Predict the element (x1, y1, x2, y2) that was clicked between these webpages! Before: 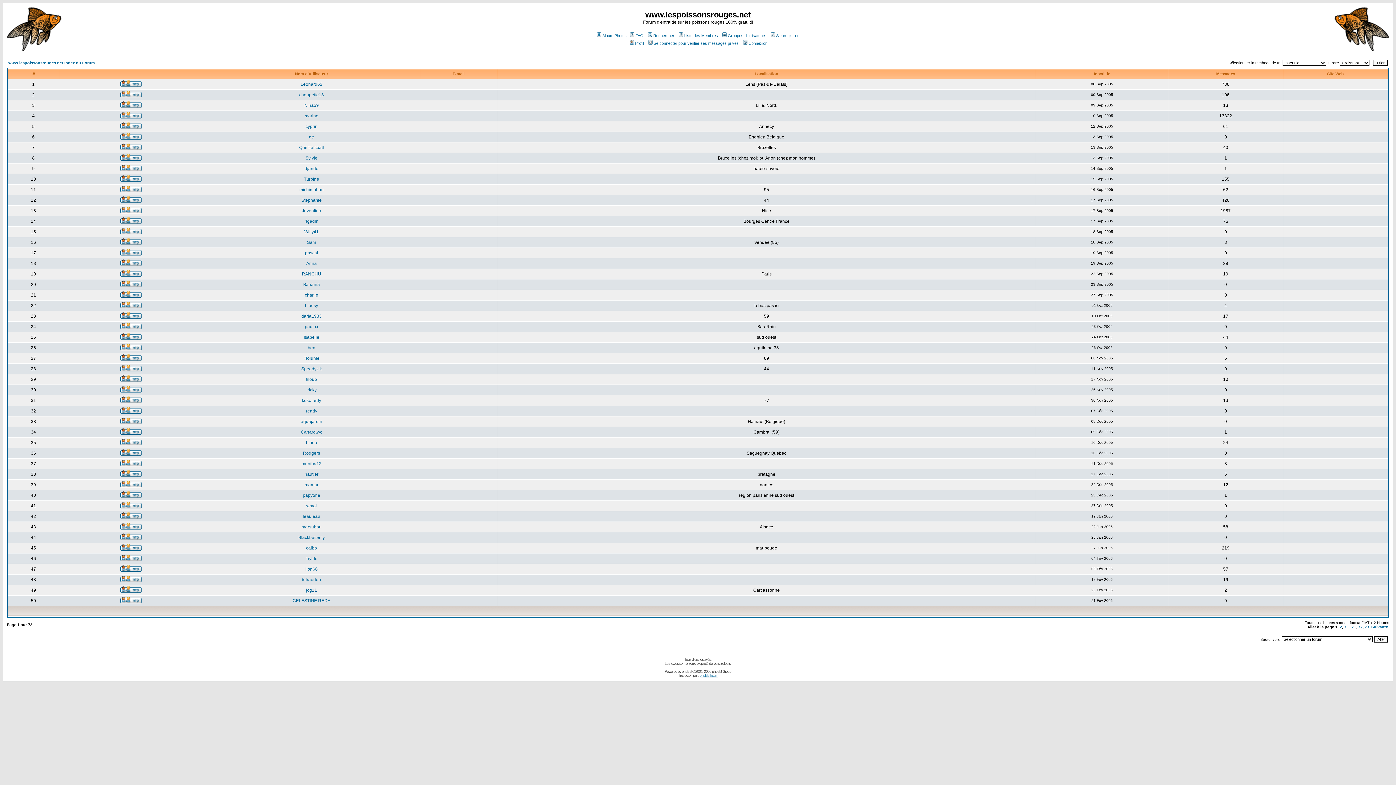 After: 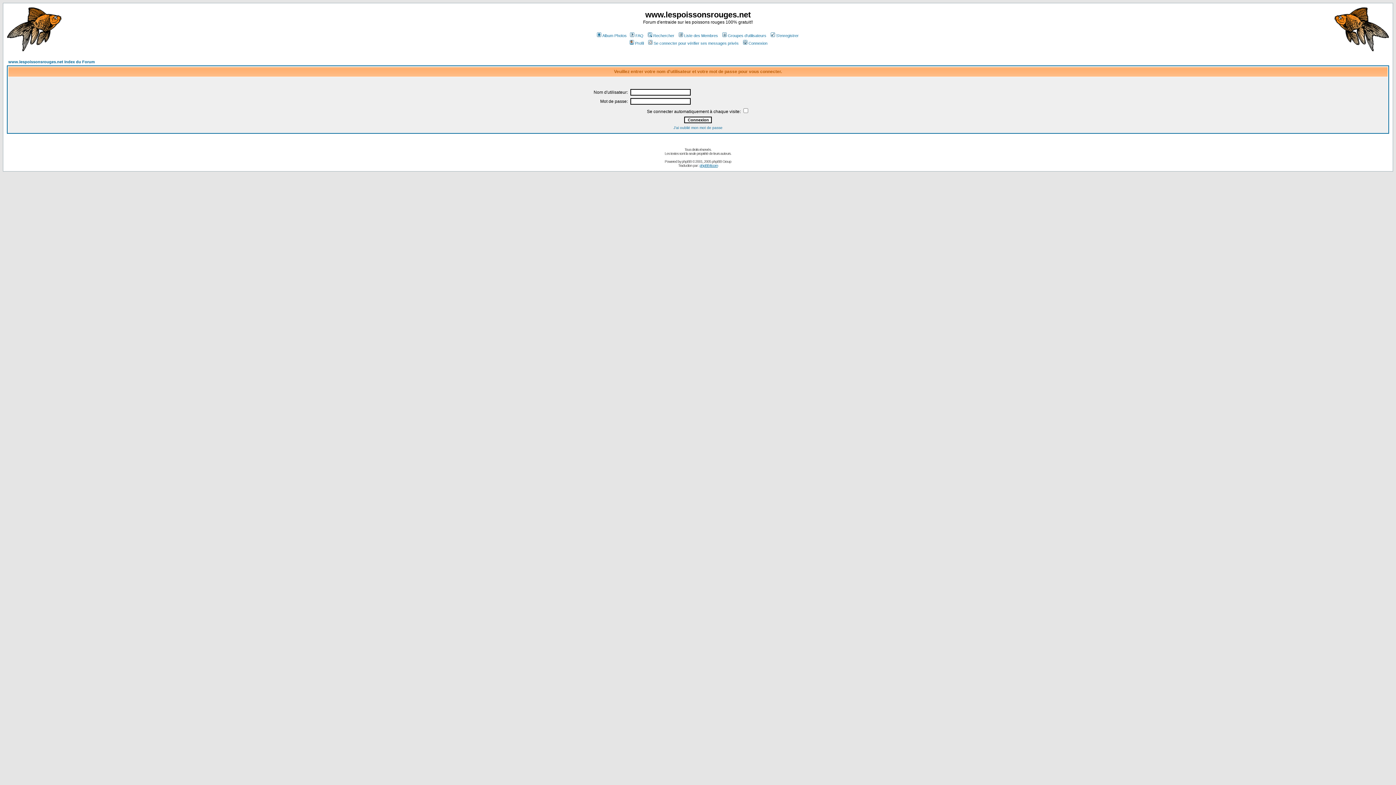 Action: bbox: (120, 524, 141, 530)